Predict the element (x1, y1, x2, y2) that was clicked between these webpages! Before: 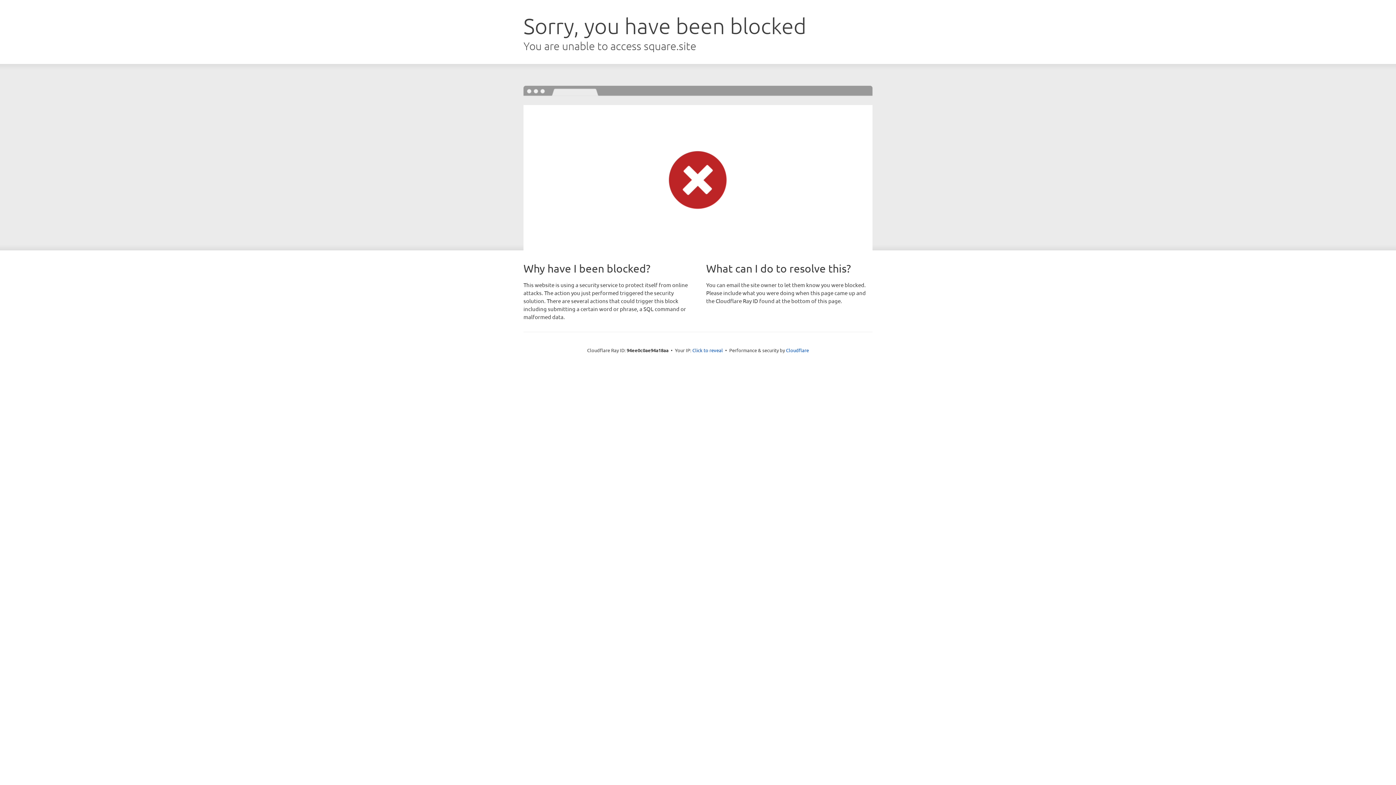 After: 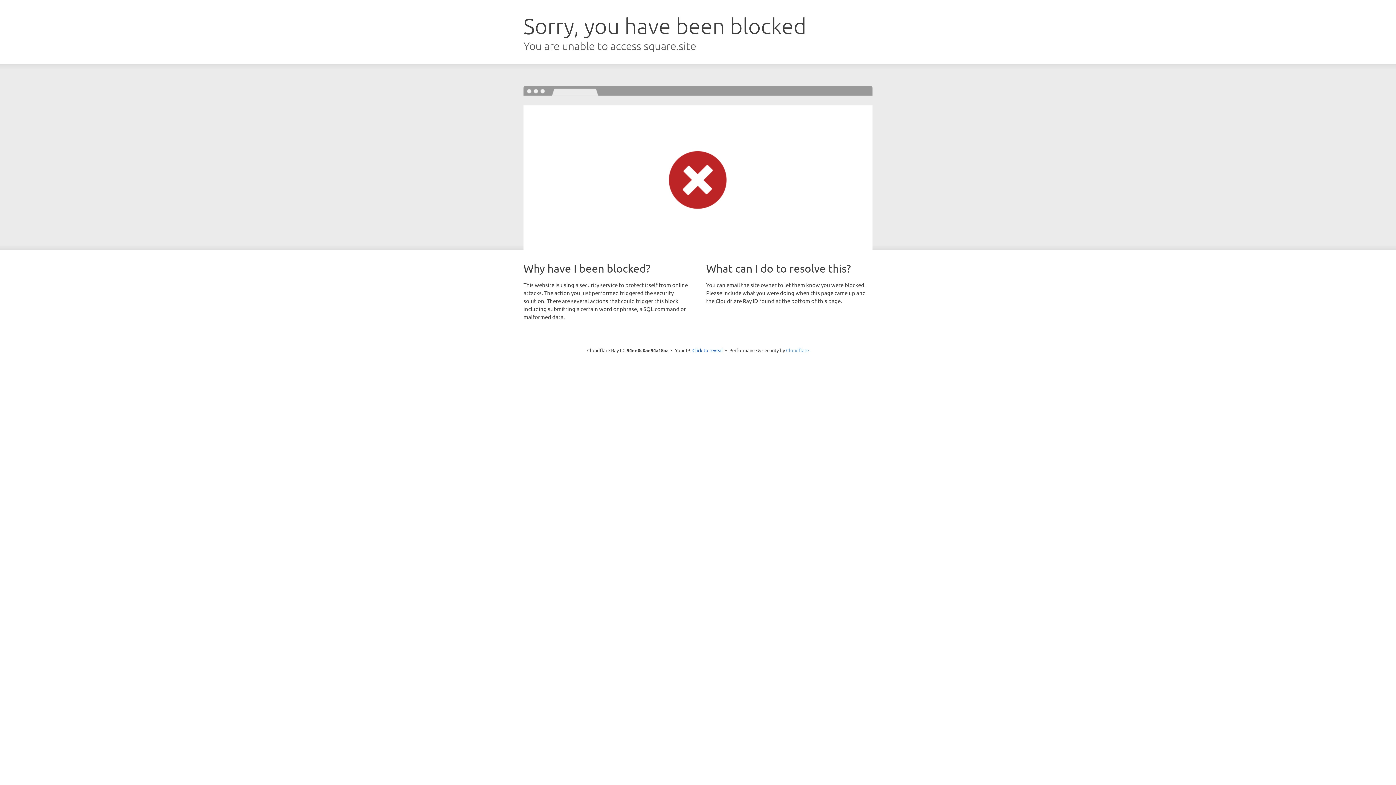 Action: bbox: (786, 347, 809, 353) label: Cloudflare